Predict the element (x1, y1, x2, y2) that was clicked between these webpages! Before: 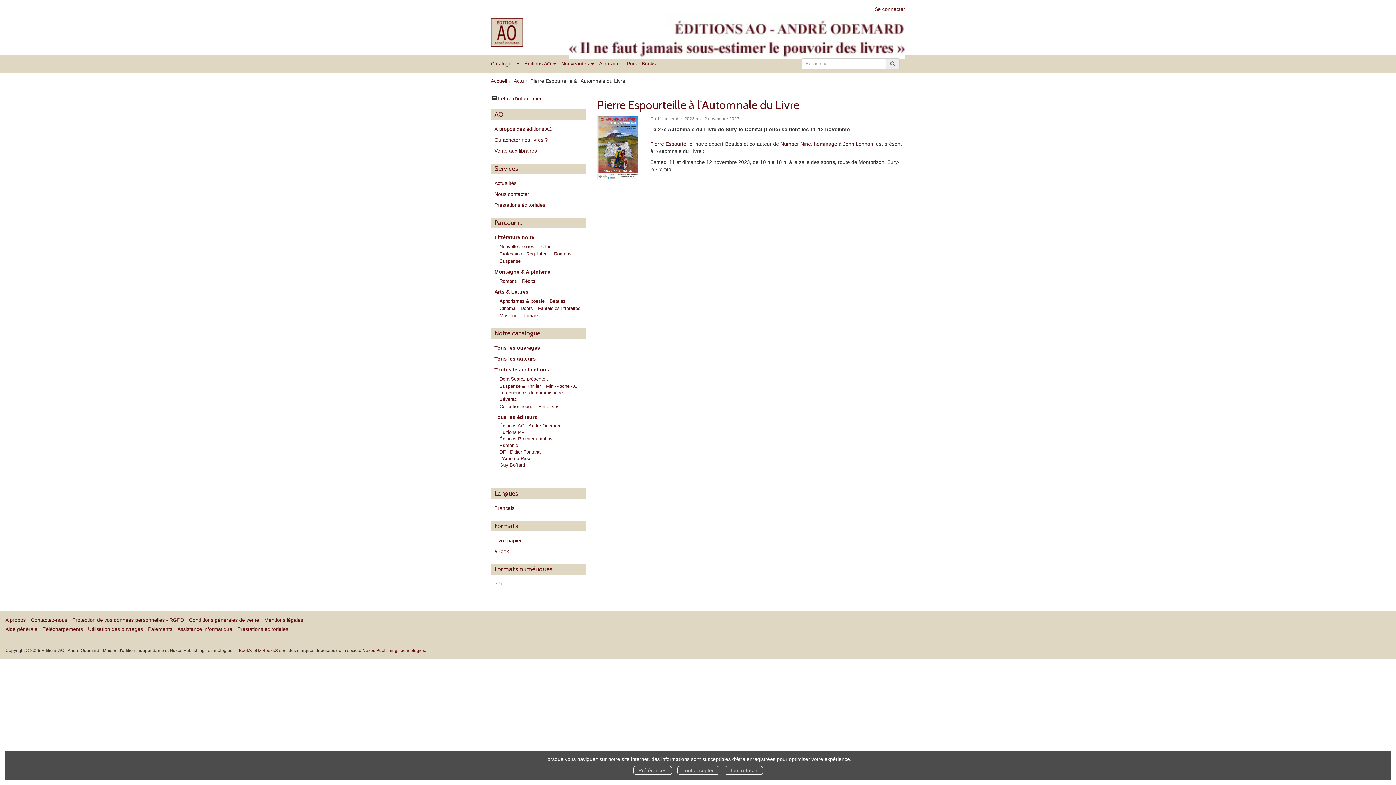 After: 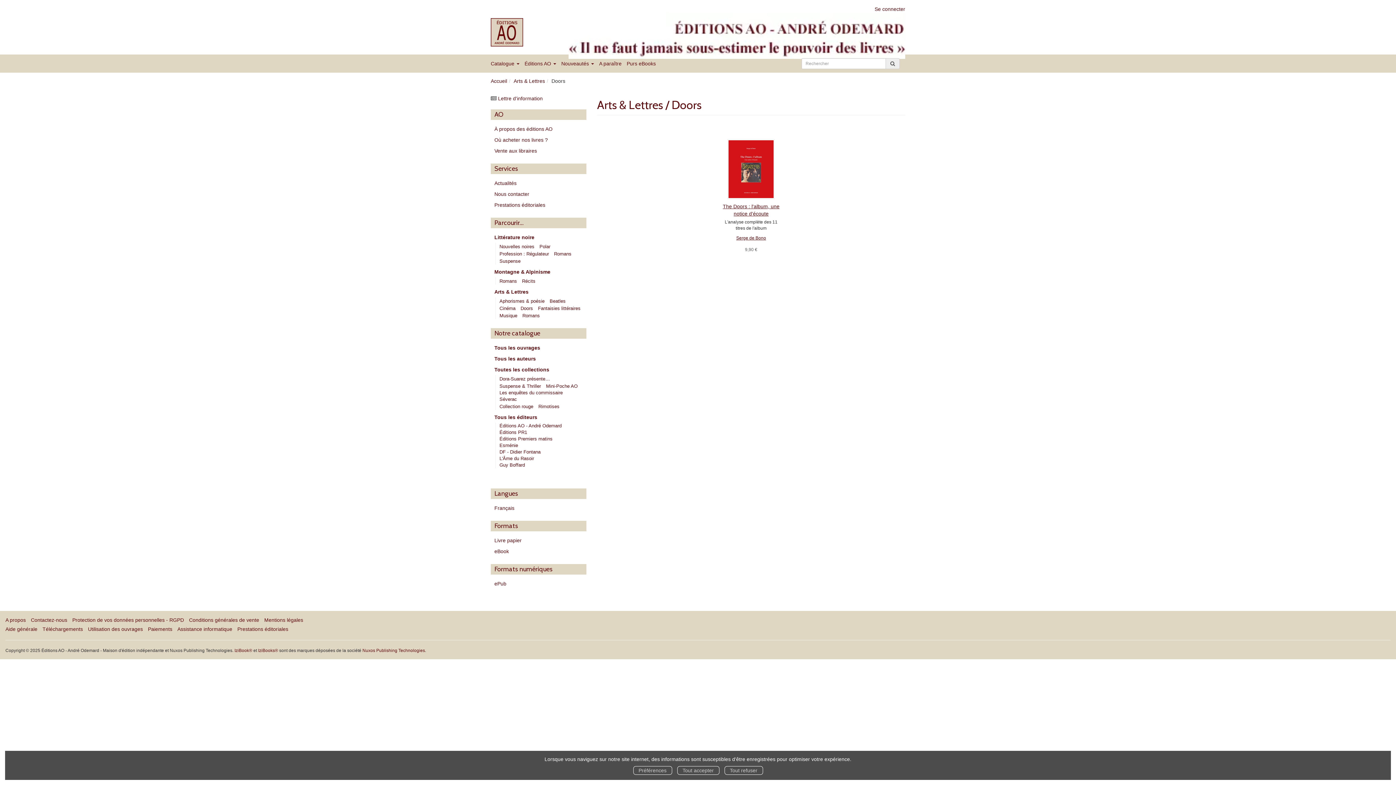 Action: bbox: (520, 305, 533, 311) label: Doors